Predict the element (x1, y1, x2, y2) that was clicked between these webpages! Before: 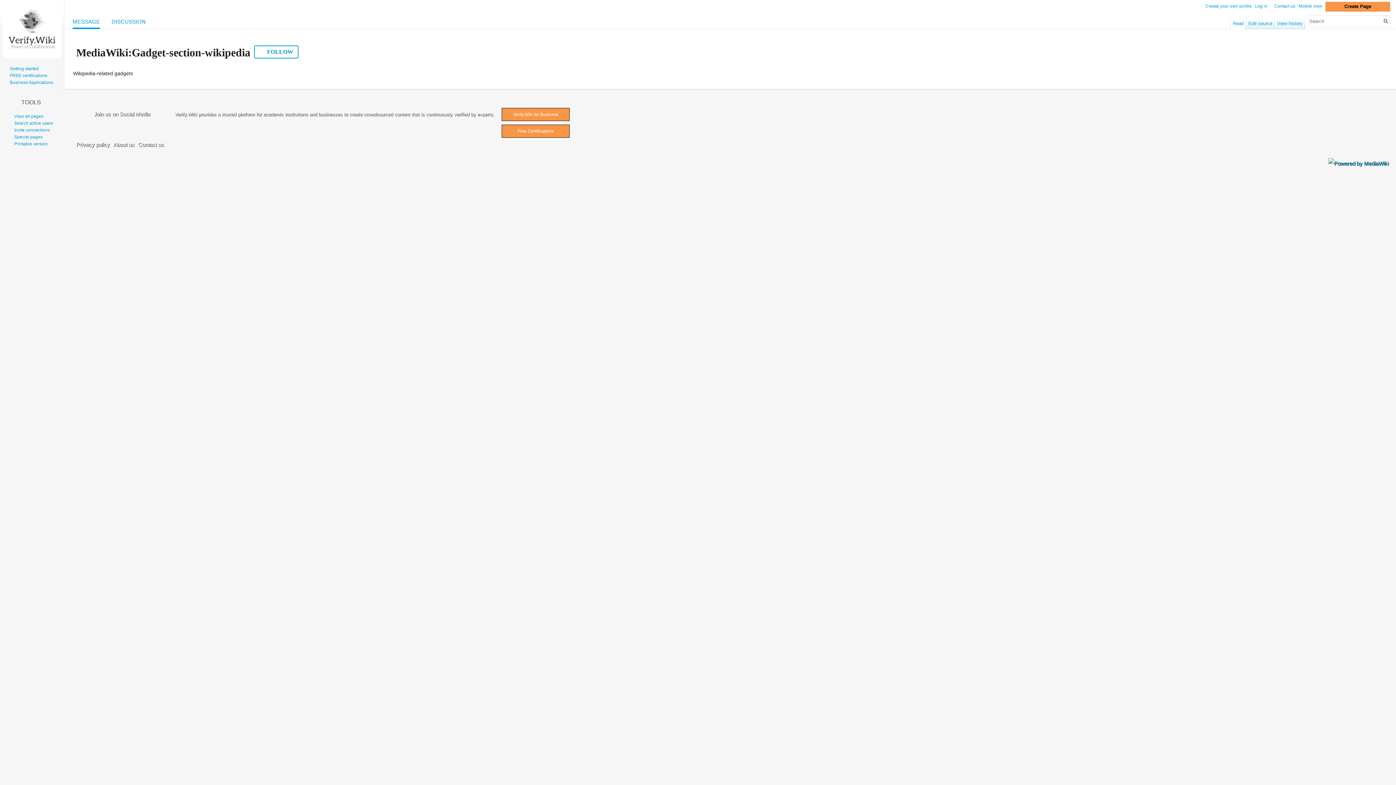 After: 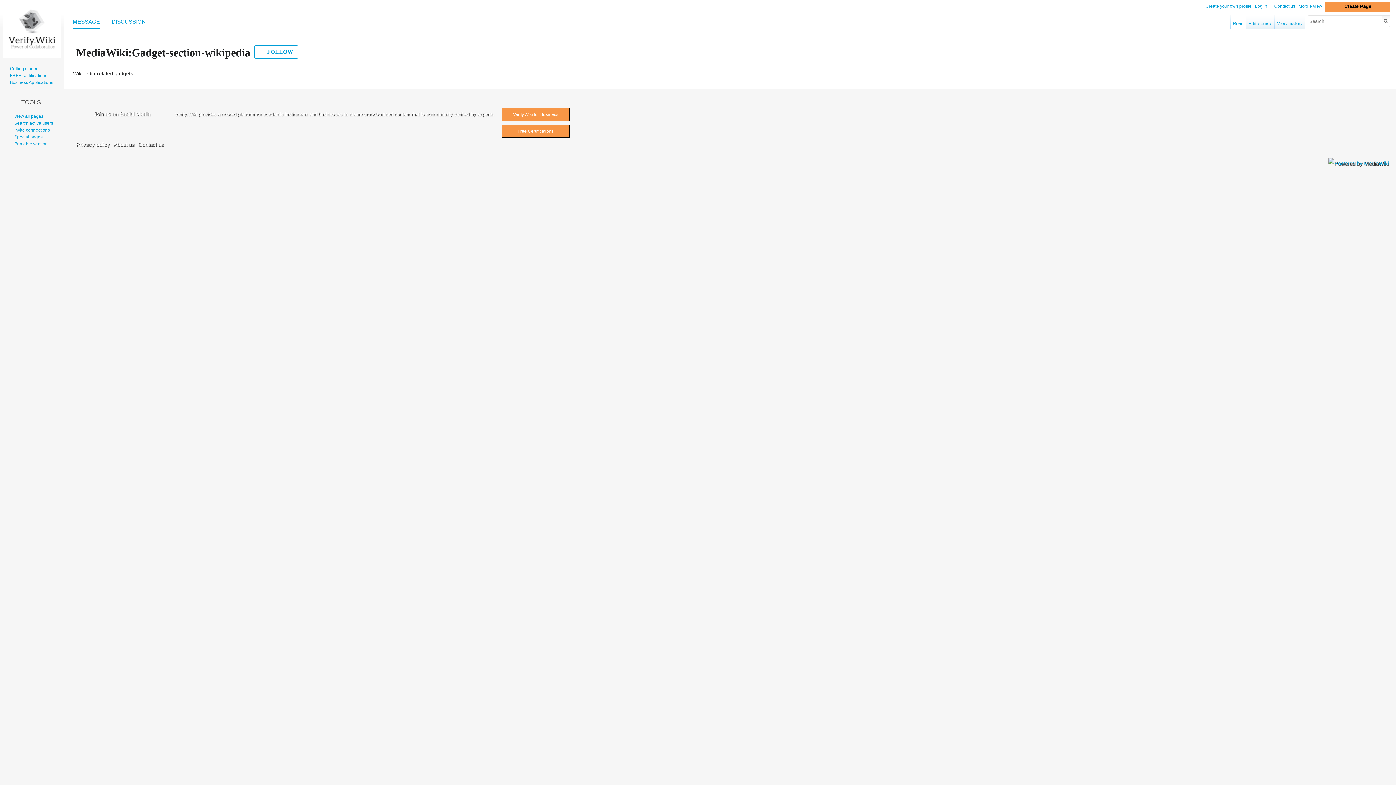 Action: bbox: (76, 127, 90, 134)